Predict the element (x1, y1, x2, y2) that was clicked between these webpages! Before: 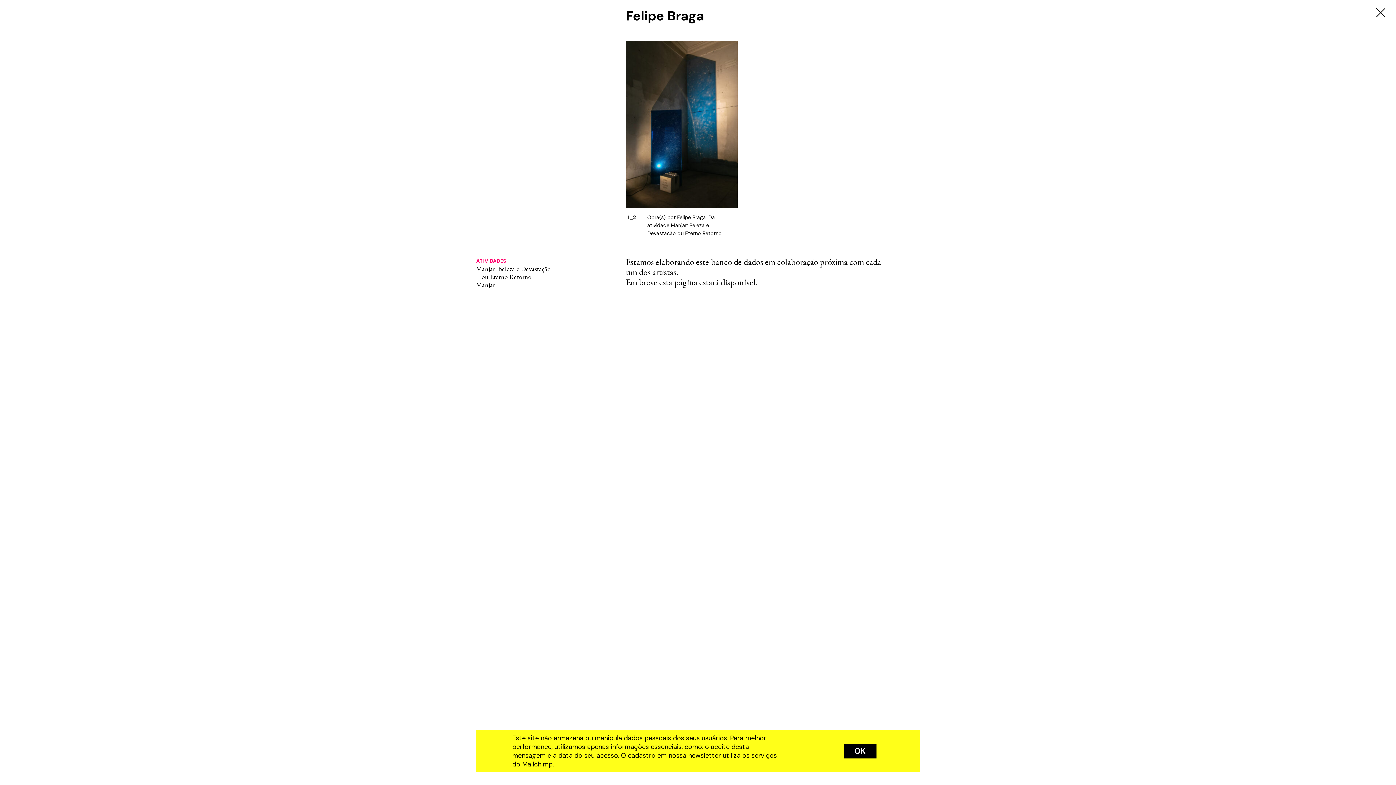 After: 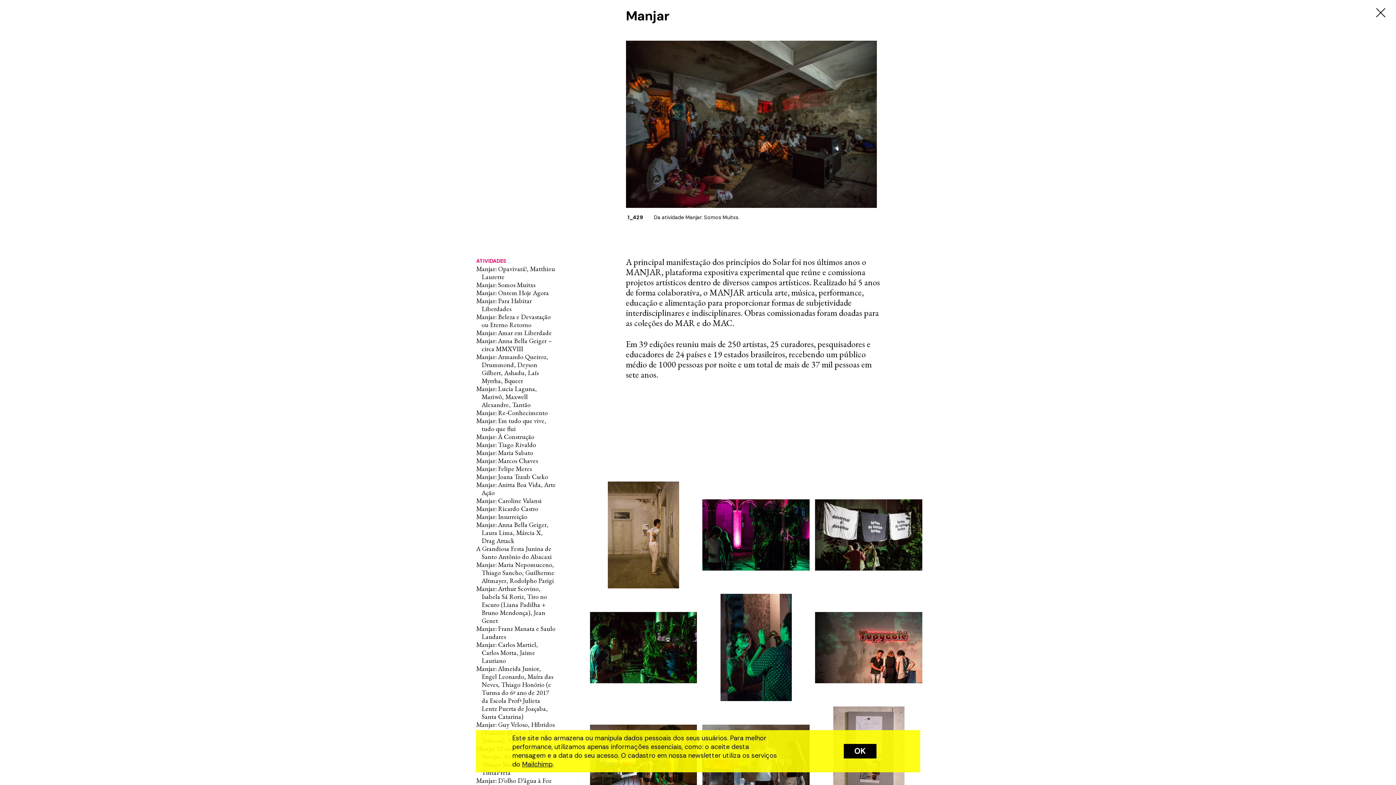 Action: label: Manjar bbox: (476, 280, 495, 289)